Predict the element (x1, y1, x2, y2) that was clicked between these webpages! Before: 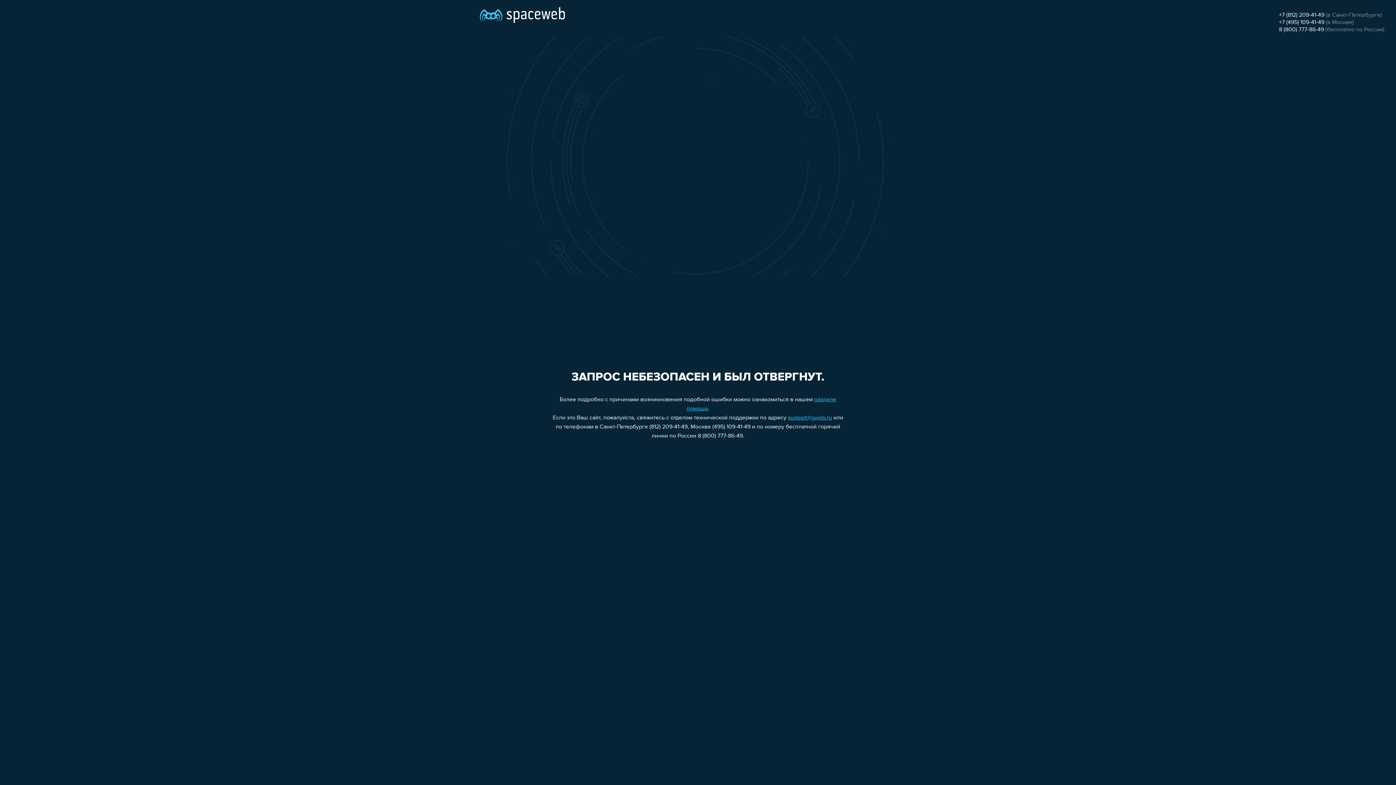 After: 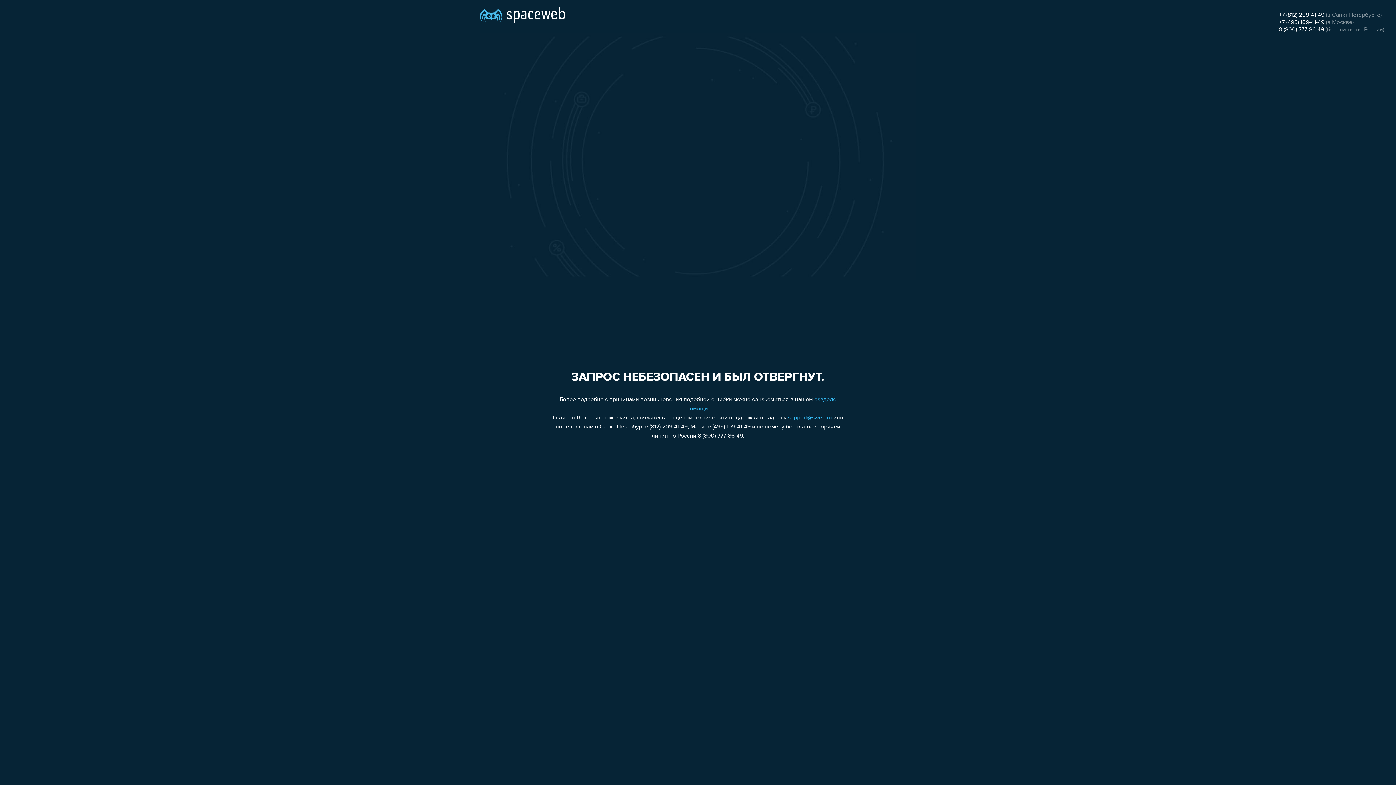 Action: label: +7 (495) 109-41-49 bbox: (1279, 19, 1324, 25)